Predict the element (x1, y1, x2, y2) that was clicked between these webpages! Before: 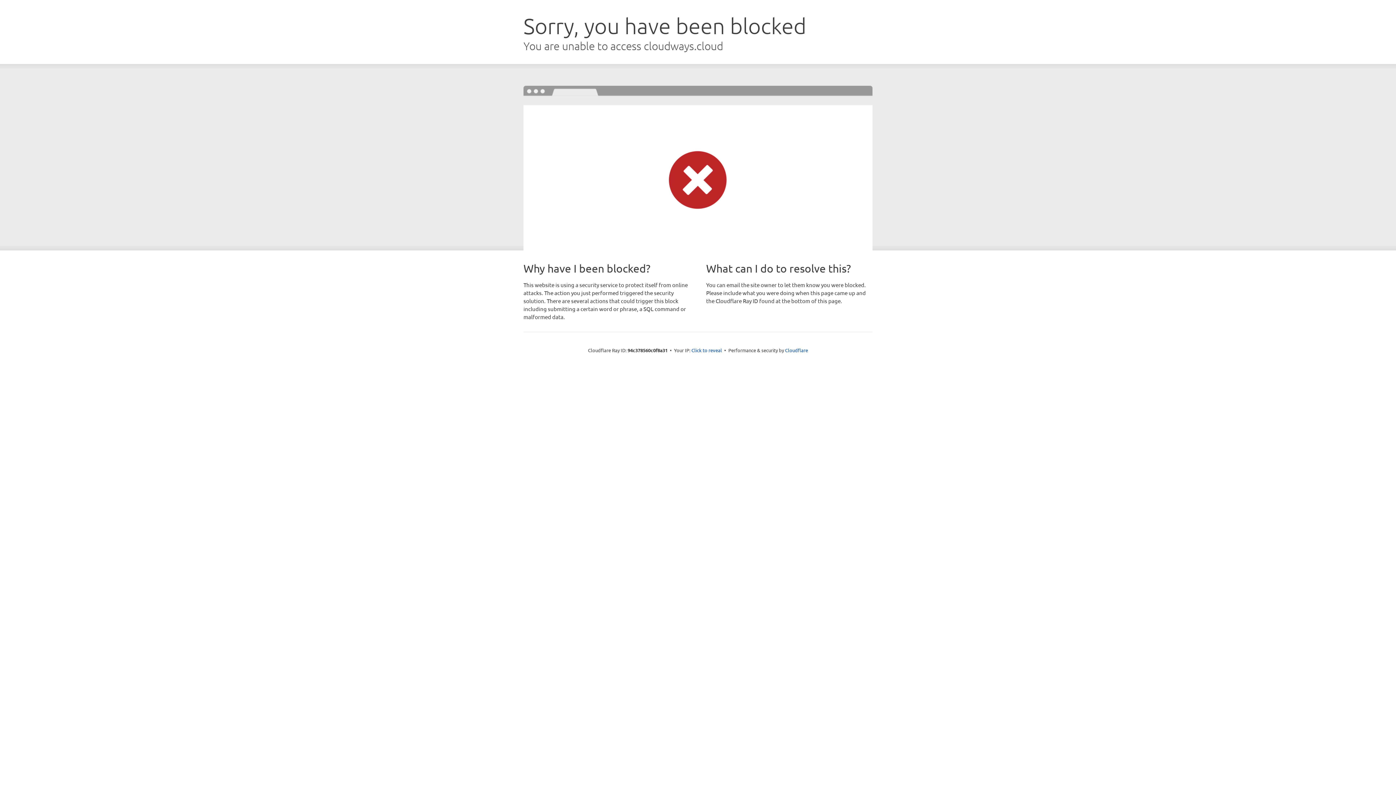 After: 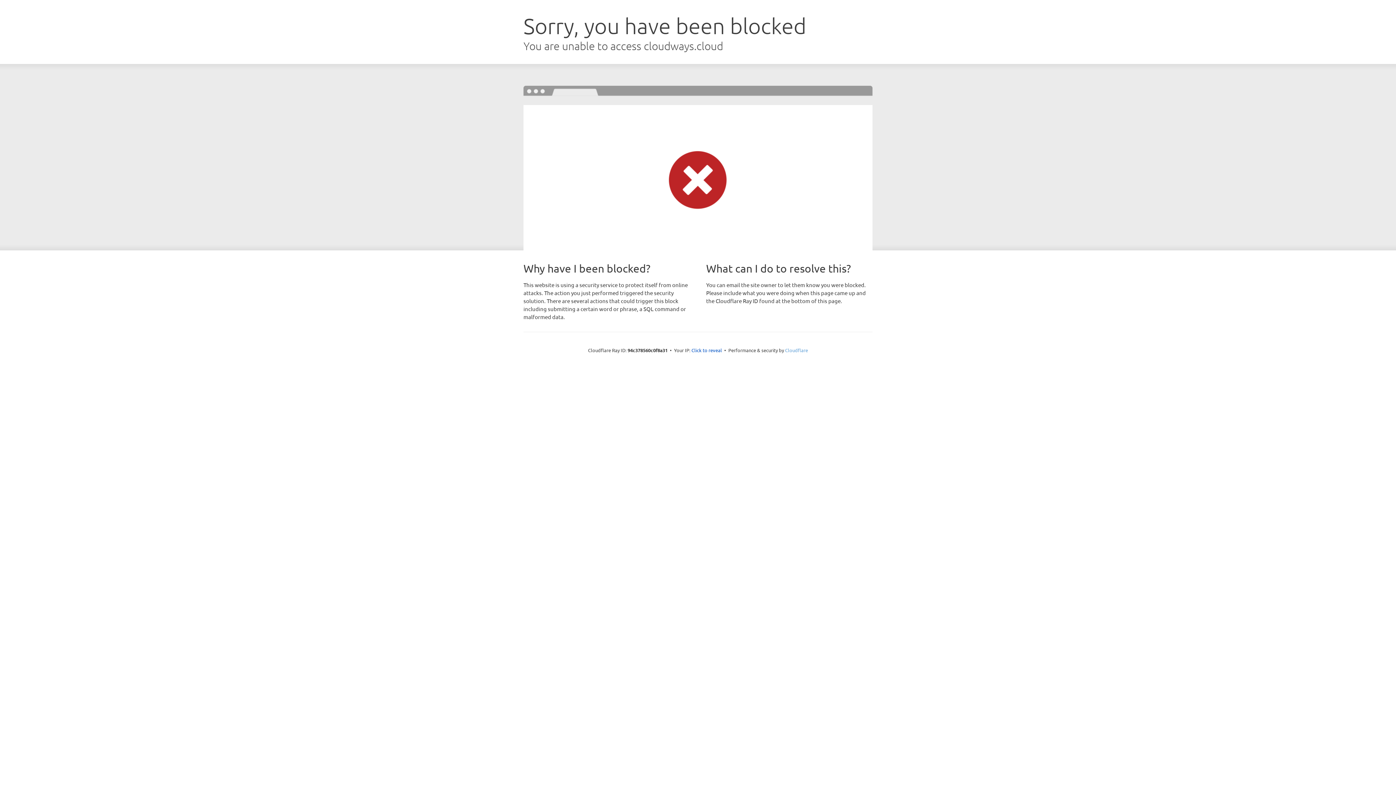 Action: label: Cloudflare bbox: (785, 347, 808, 353)